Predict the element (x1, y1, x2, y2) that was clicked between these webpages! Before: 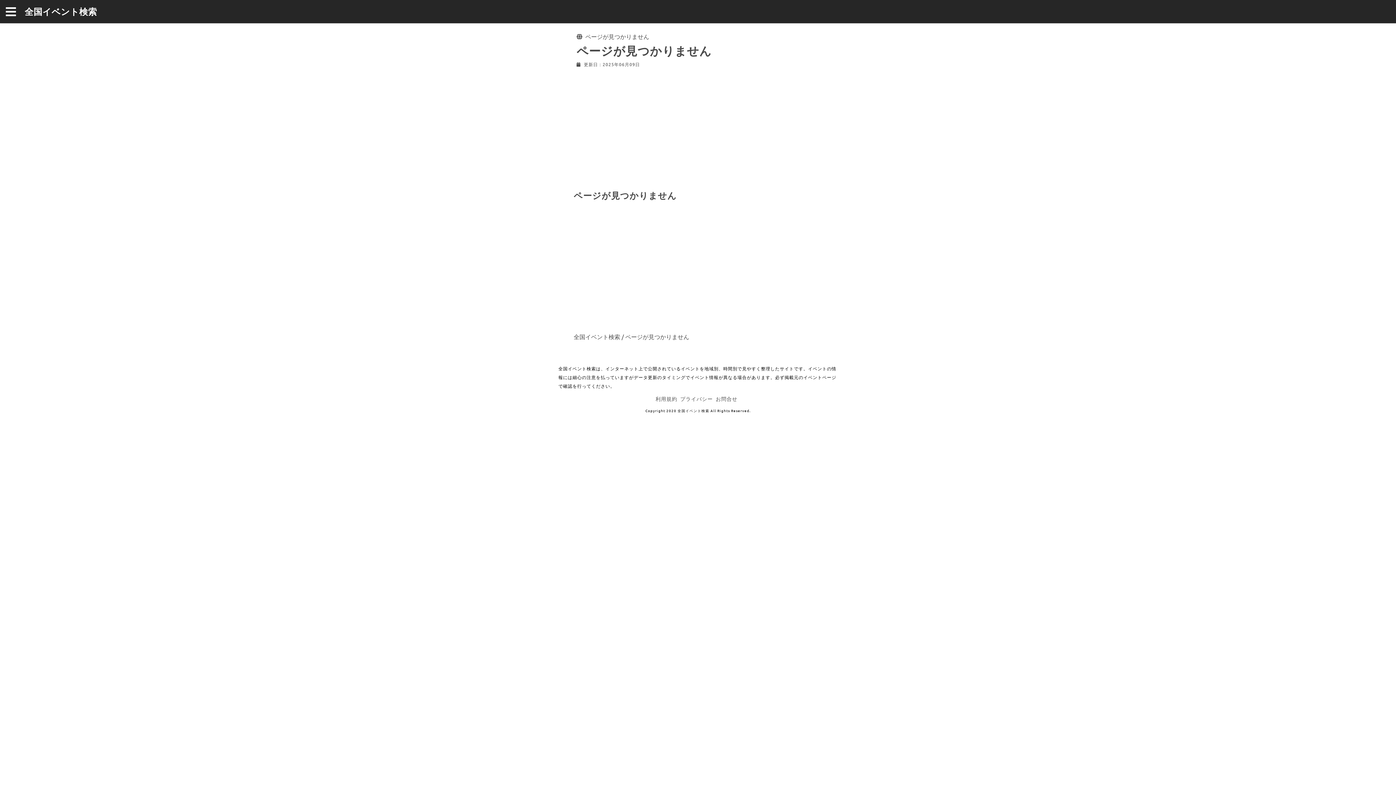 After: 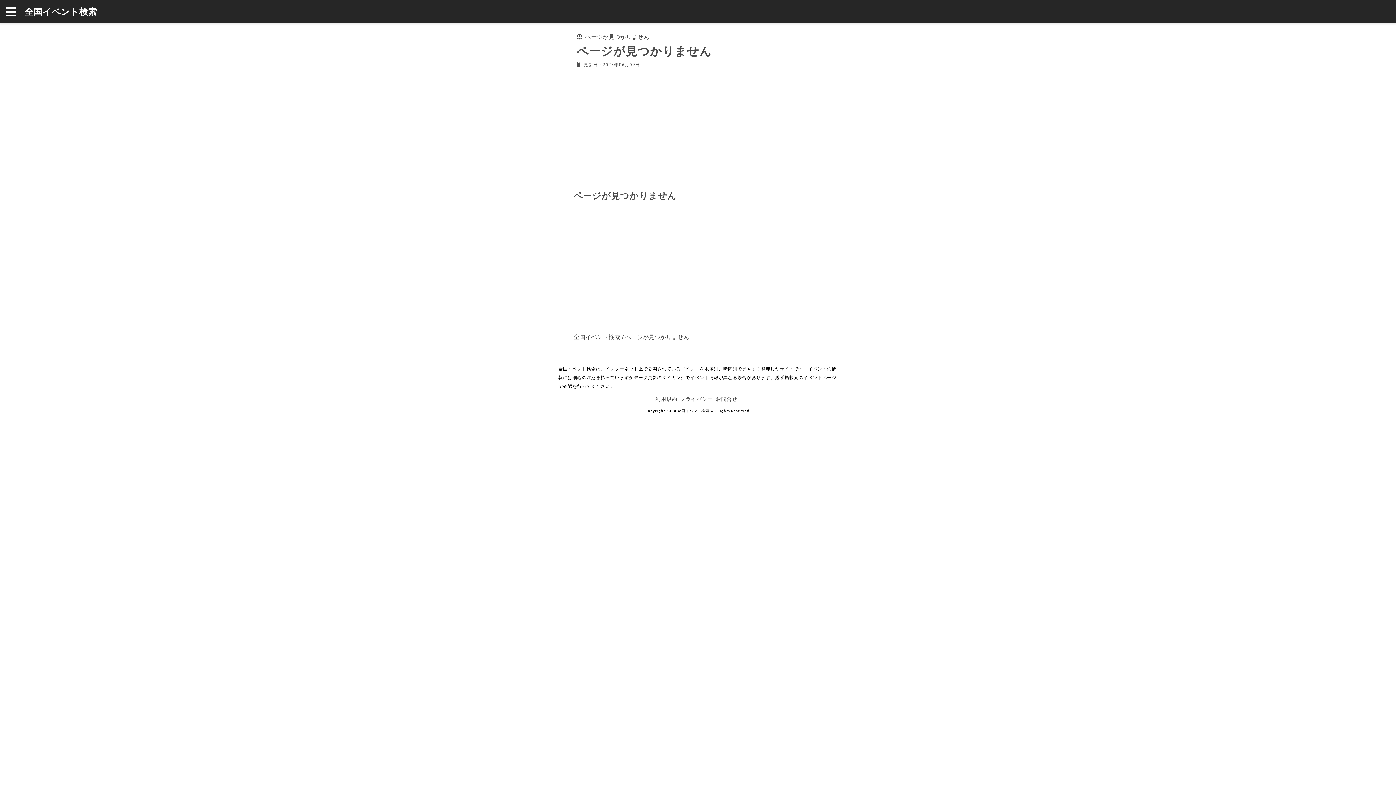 Action: bbox: (715, 395, 737, 402) label: お問合せ